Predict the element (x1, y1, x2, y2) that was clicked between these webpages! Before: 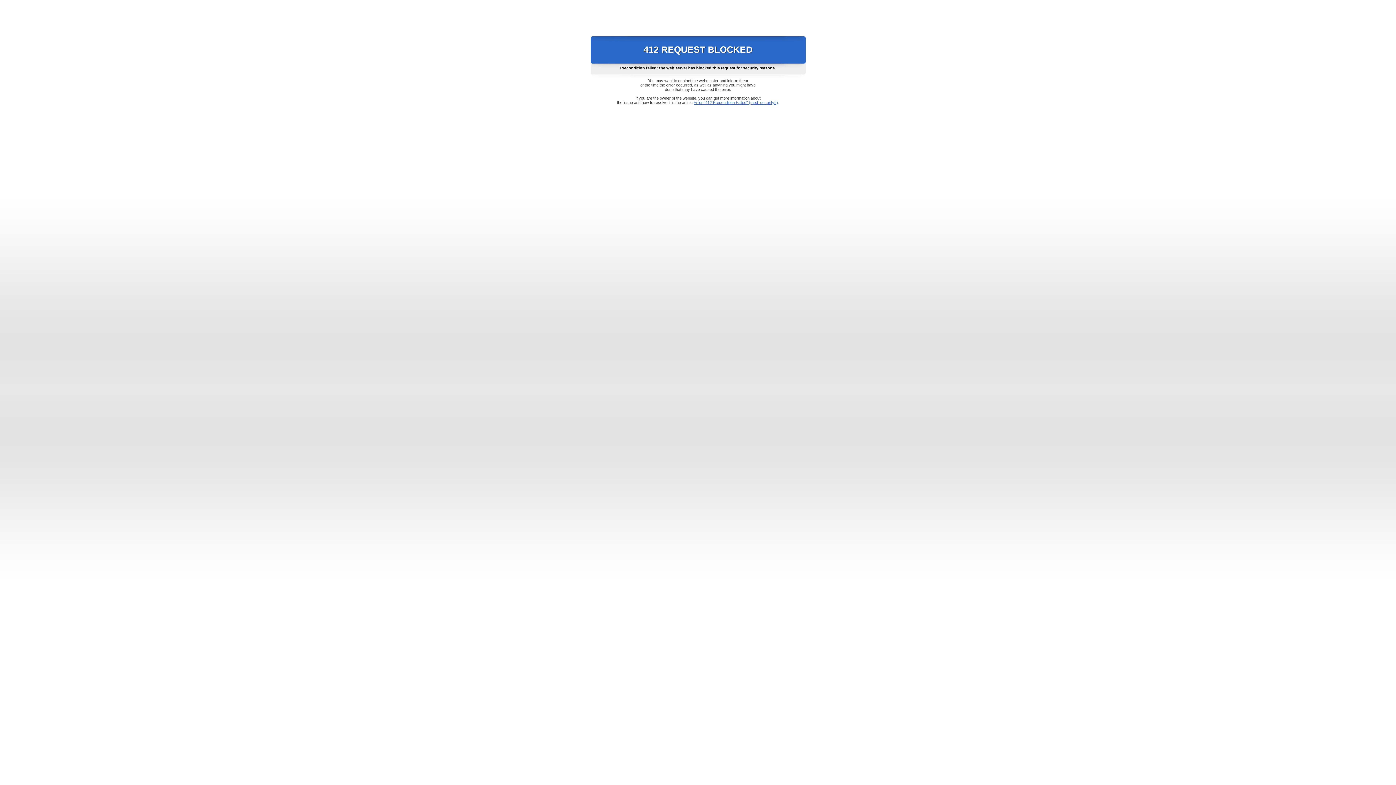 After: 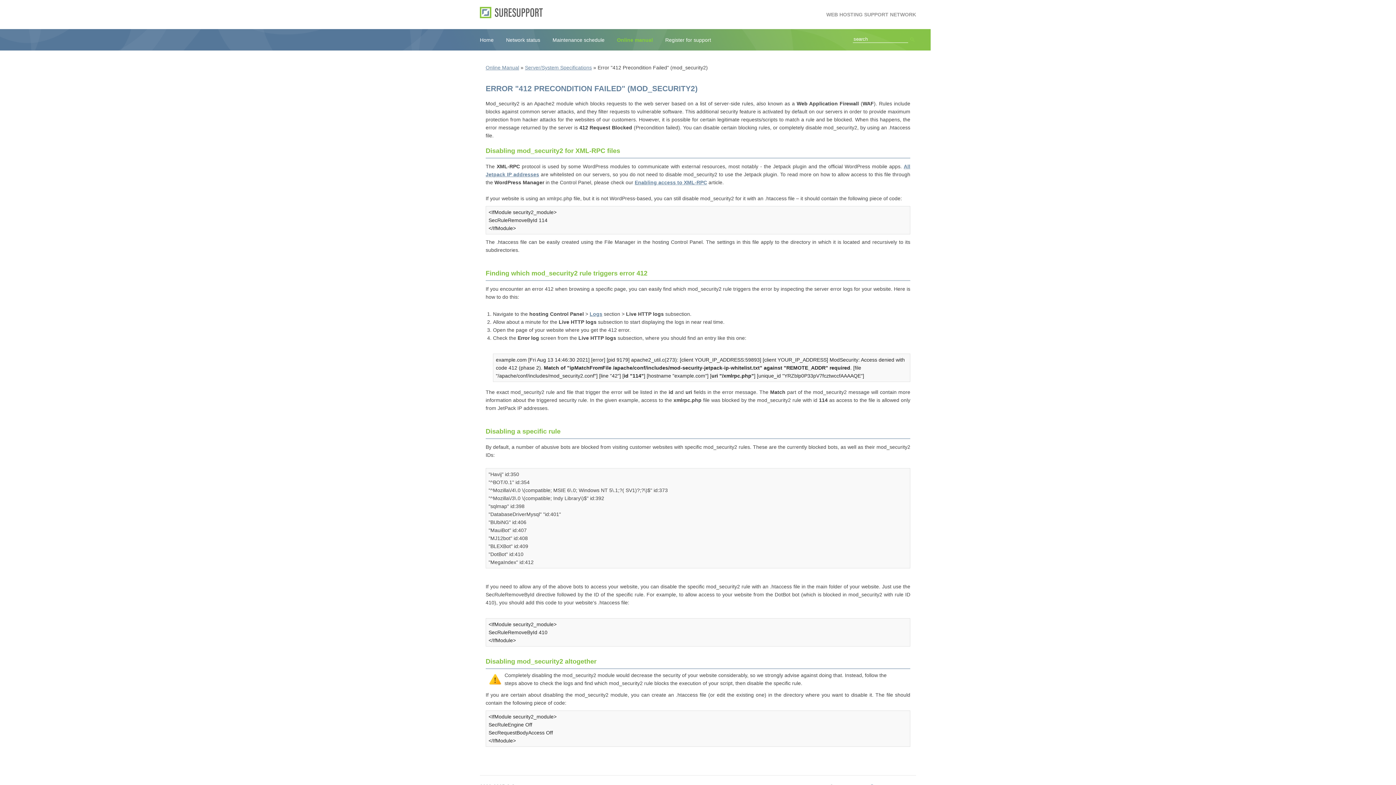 Action: bbox: (693, 100, 778, 104) label: Error "412 Precondition Failed" (mod_security2)